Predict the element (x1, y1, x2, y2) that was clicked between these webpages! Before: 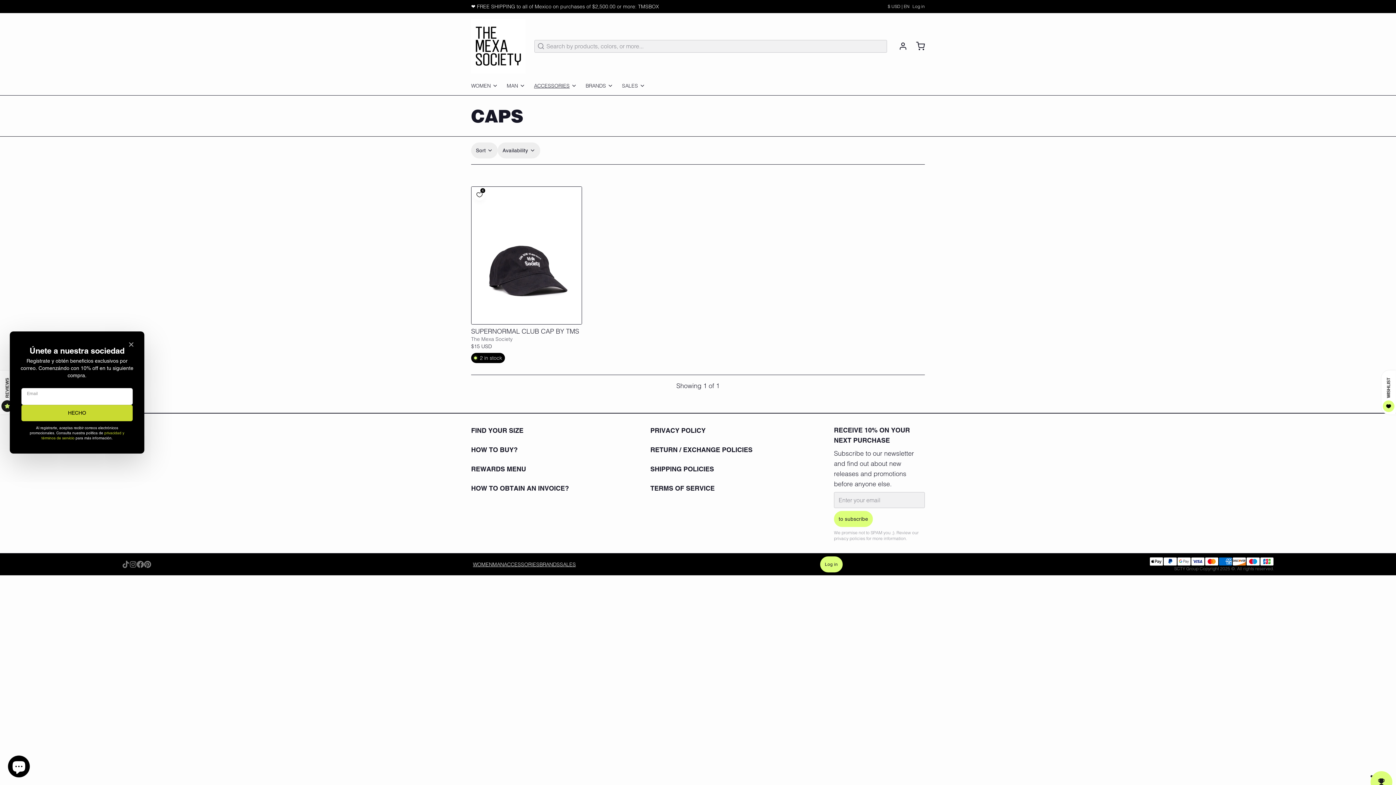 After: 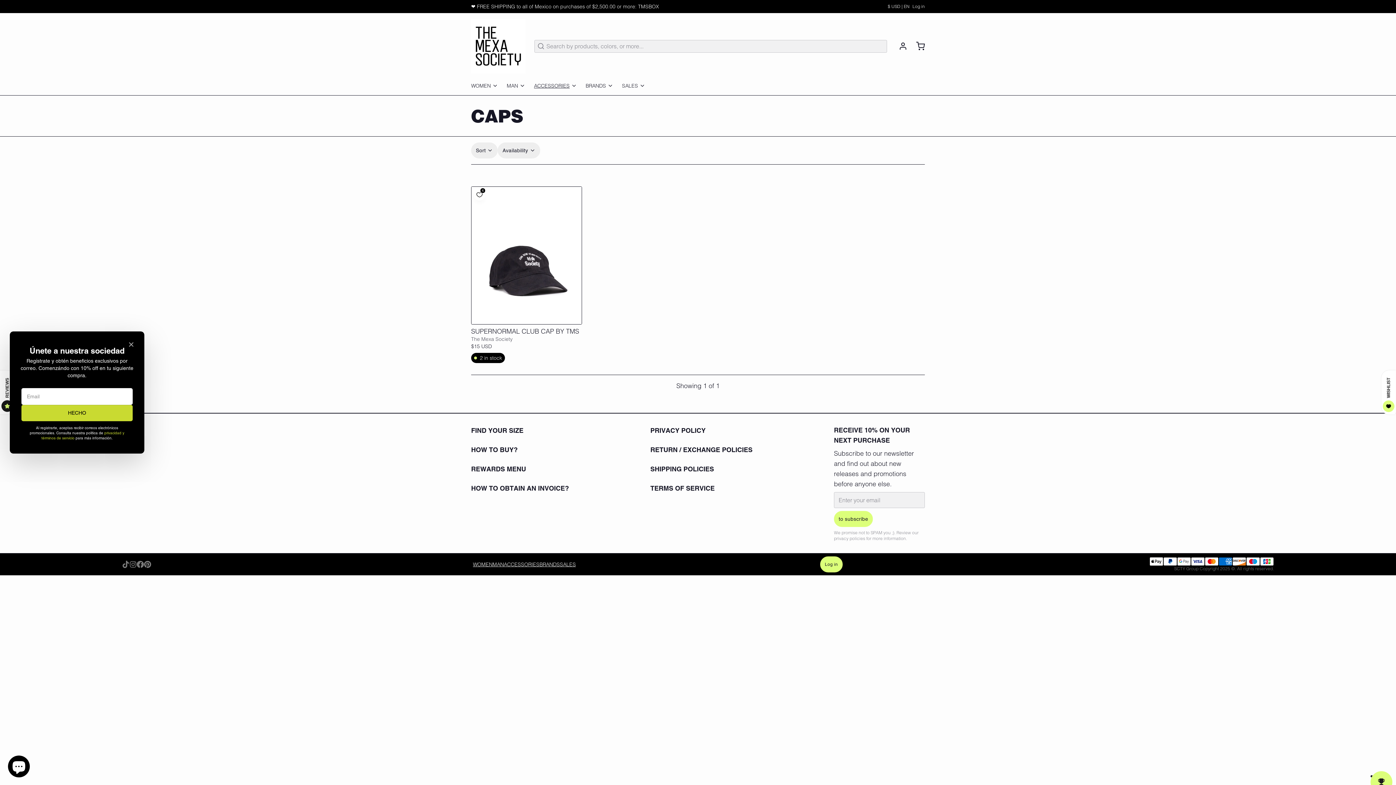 Action: label: $ USD | EN bbox: (888, 3, 909, 9)